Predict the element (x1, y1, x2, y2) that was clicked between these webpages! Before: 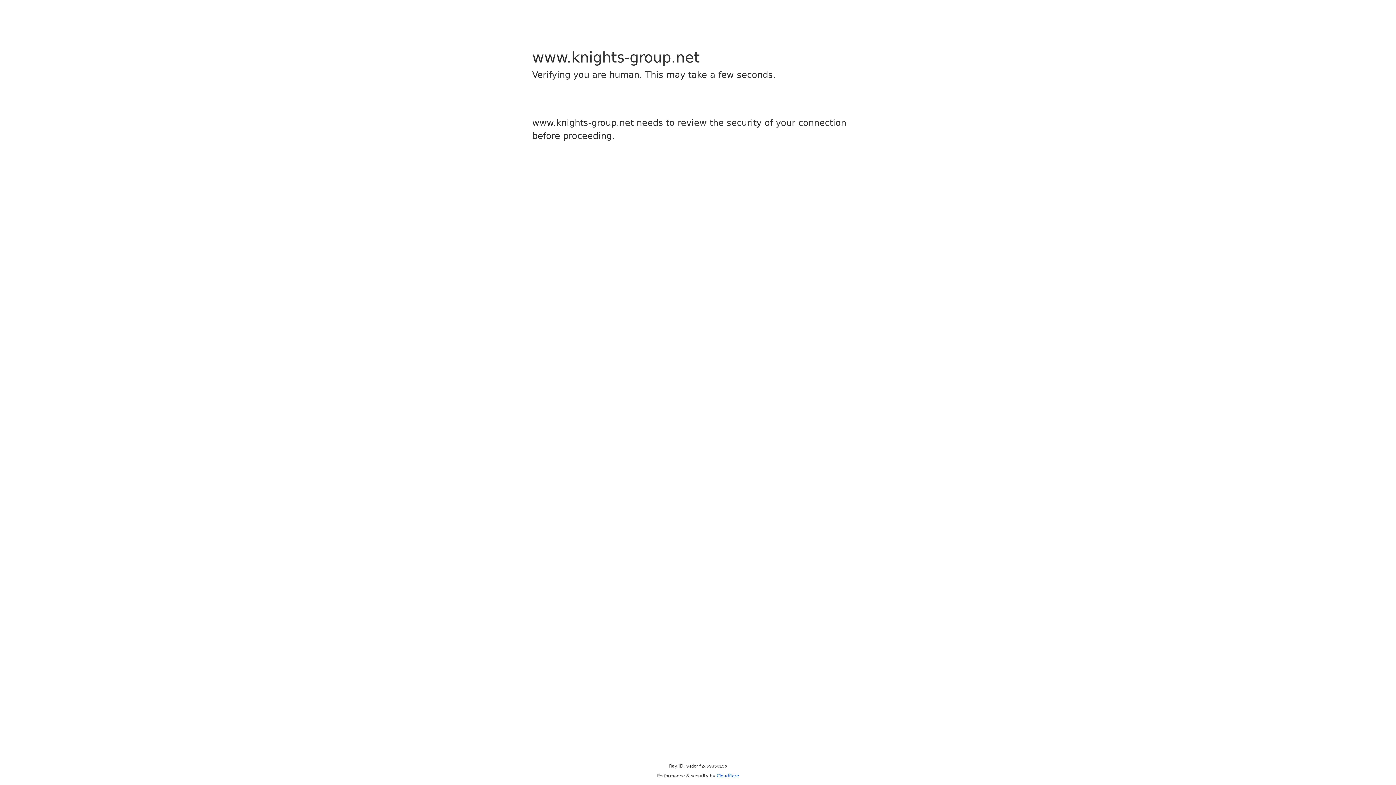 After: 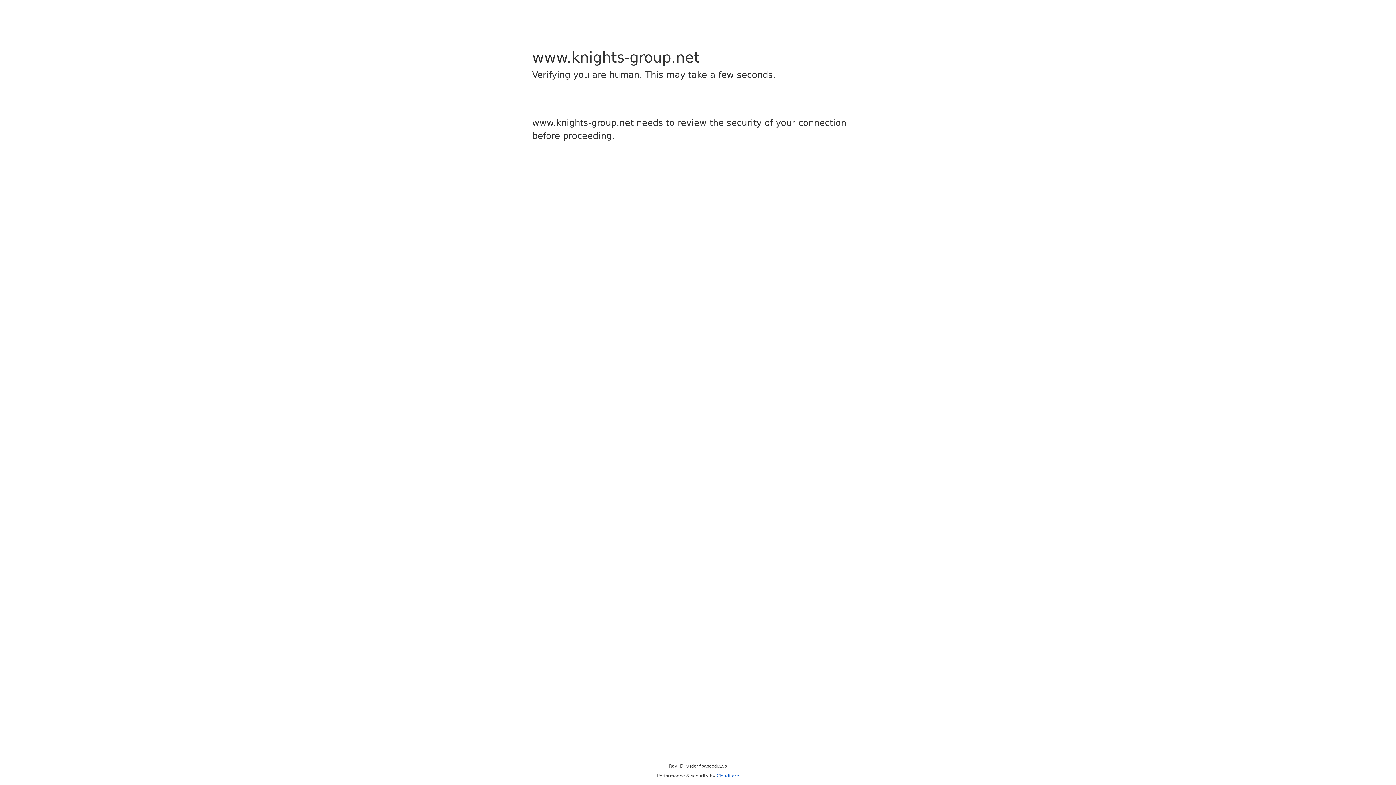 Action: label: Cloudflare bbox: (716, 773, 739, 778)